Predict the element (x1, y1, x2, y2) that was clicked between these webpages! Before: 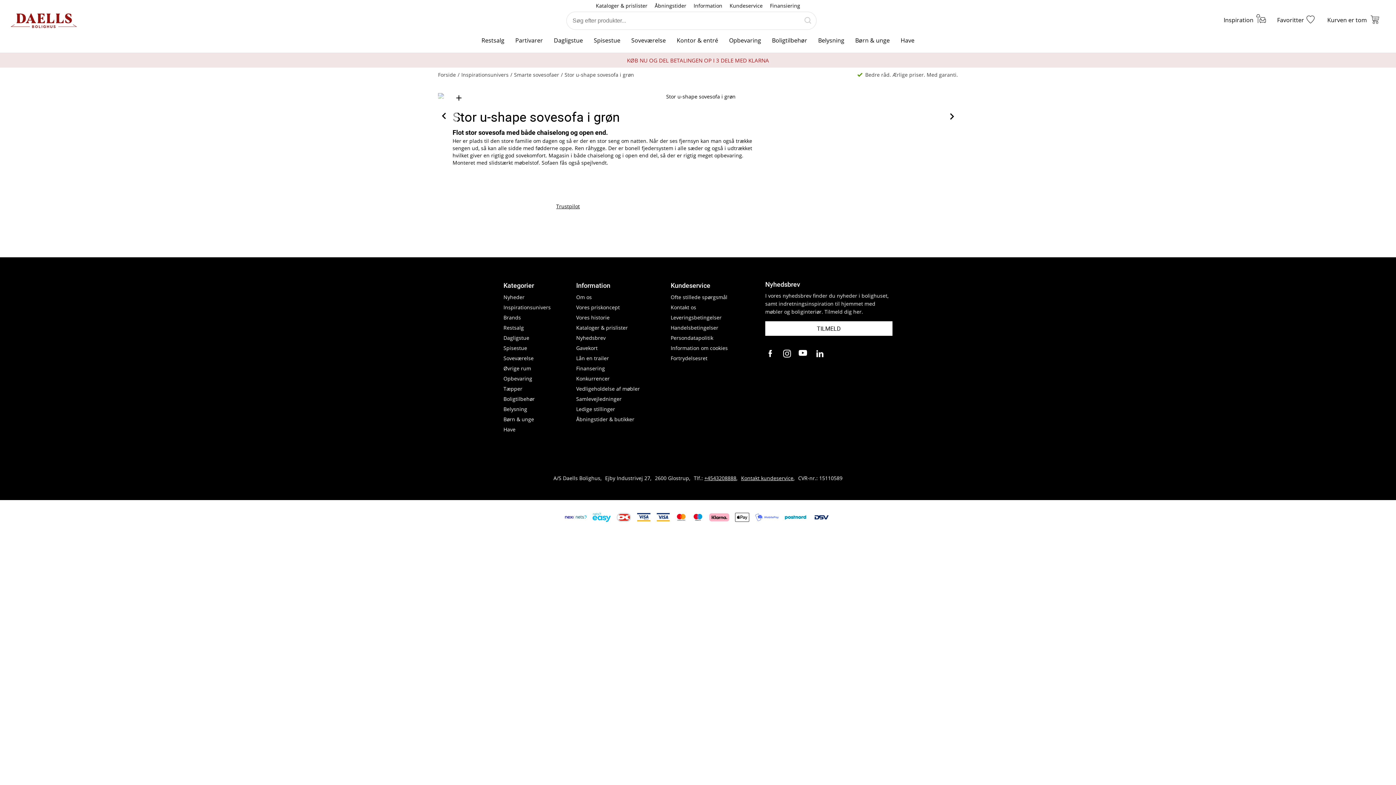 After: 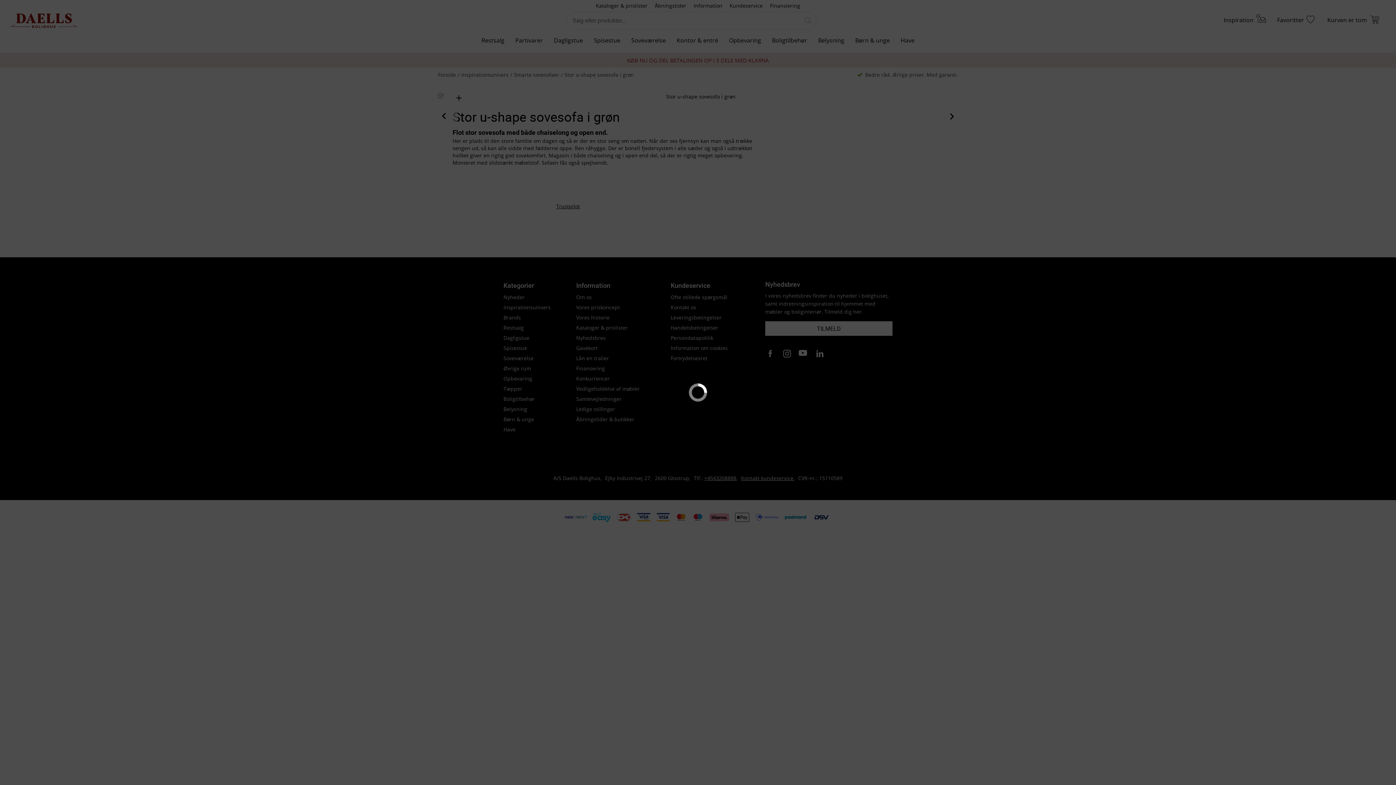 Action: label: Boligtilbehør bbox: (766, 33, 812, 47)